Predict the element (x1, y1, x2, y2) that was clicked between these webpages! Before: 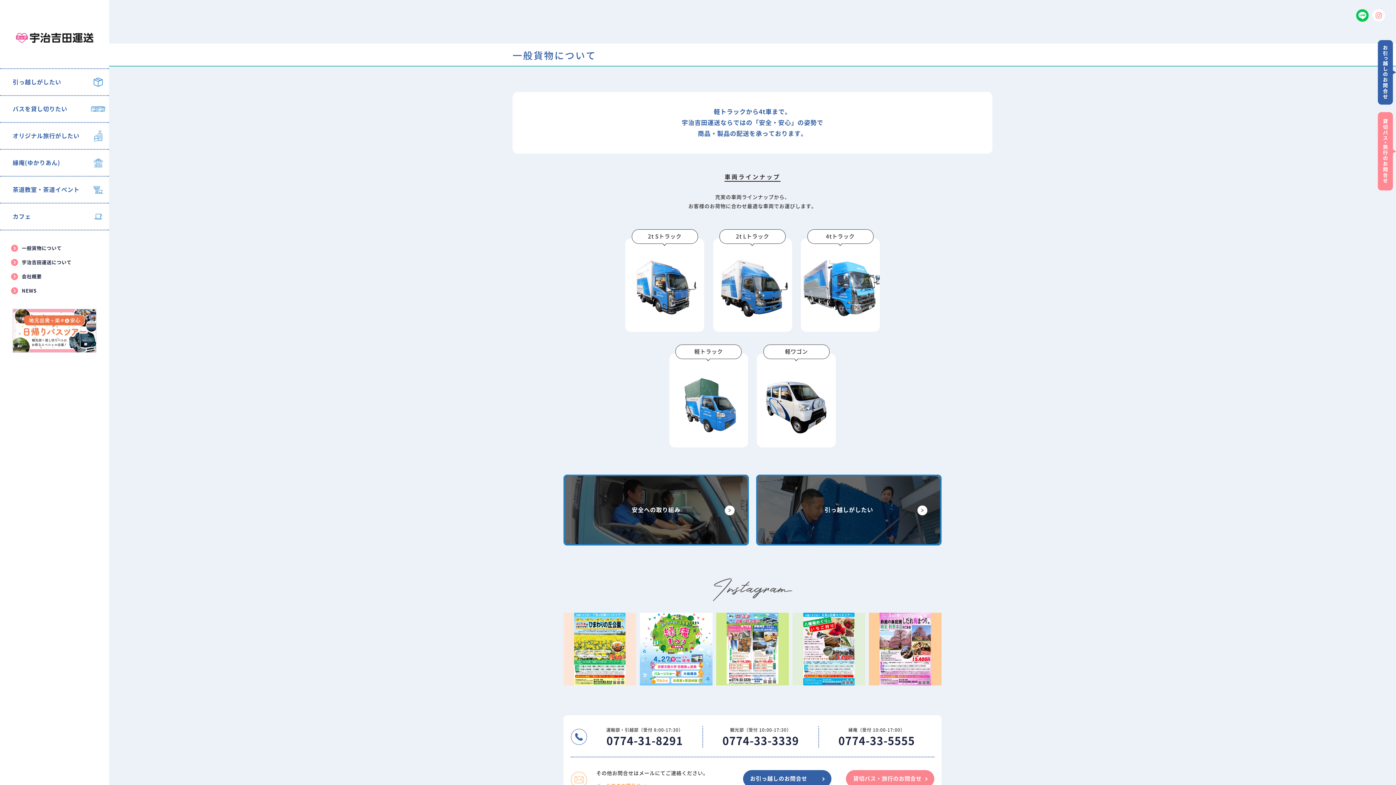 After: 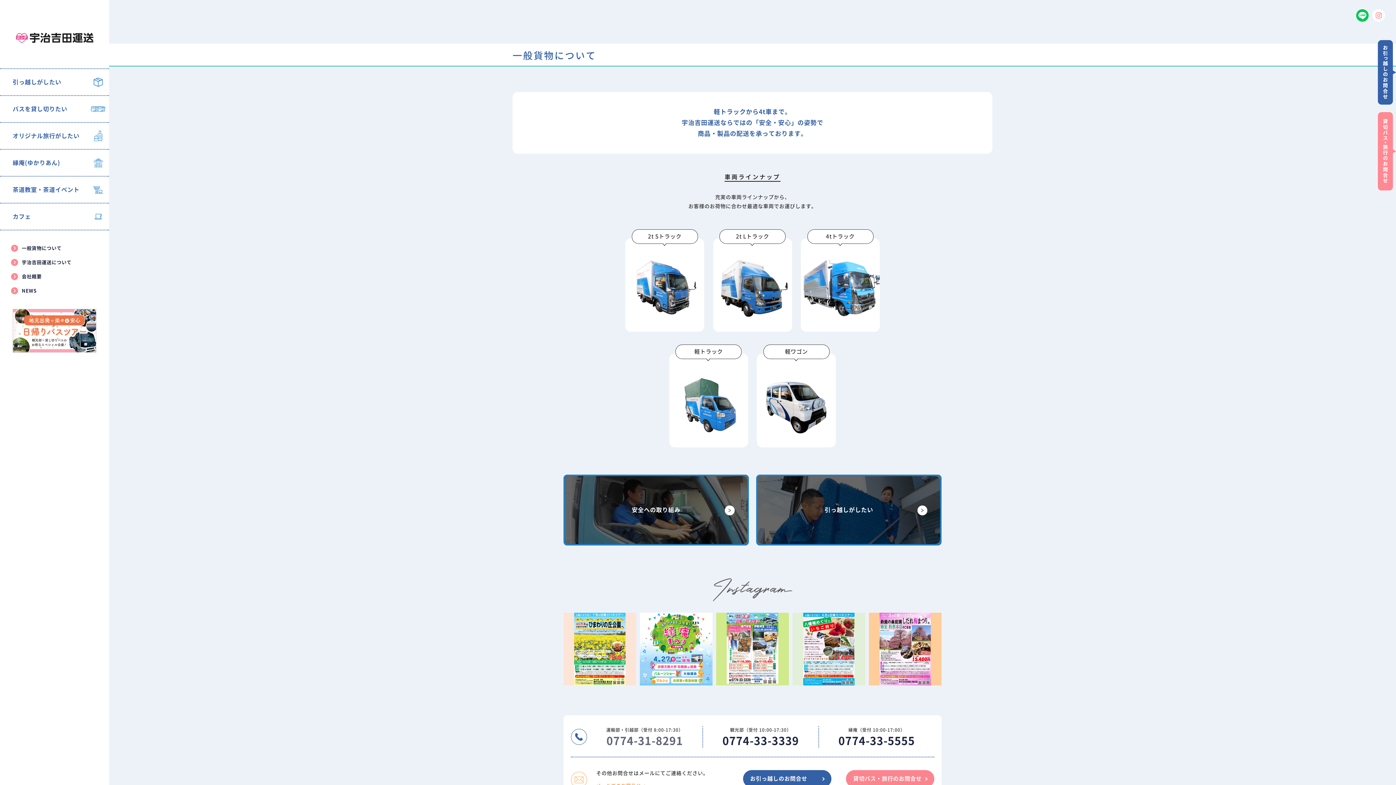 Action: label: 0774-31-8291 bbox: (587, 735, 702, 748)